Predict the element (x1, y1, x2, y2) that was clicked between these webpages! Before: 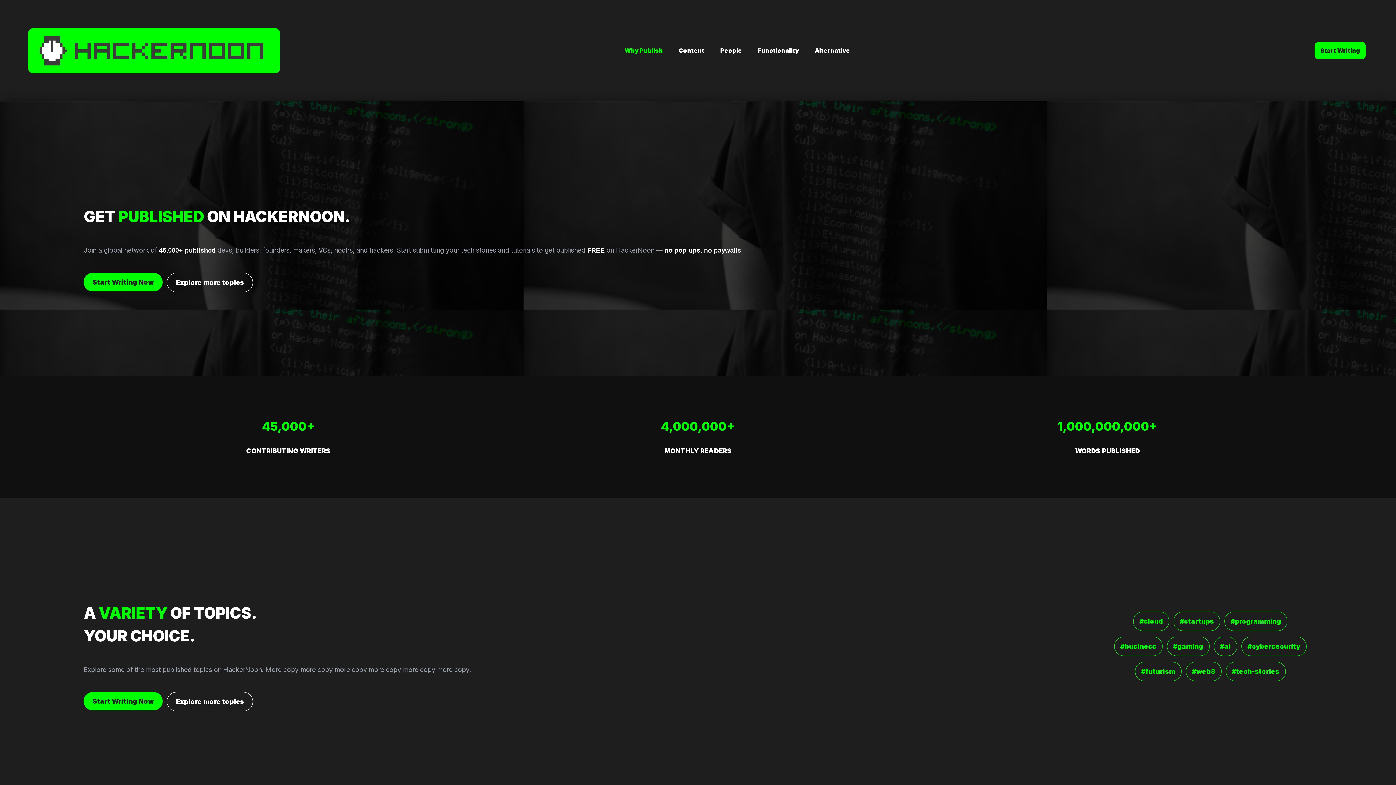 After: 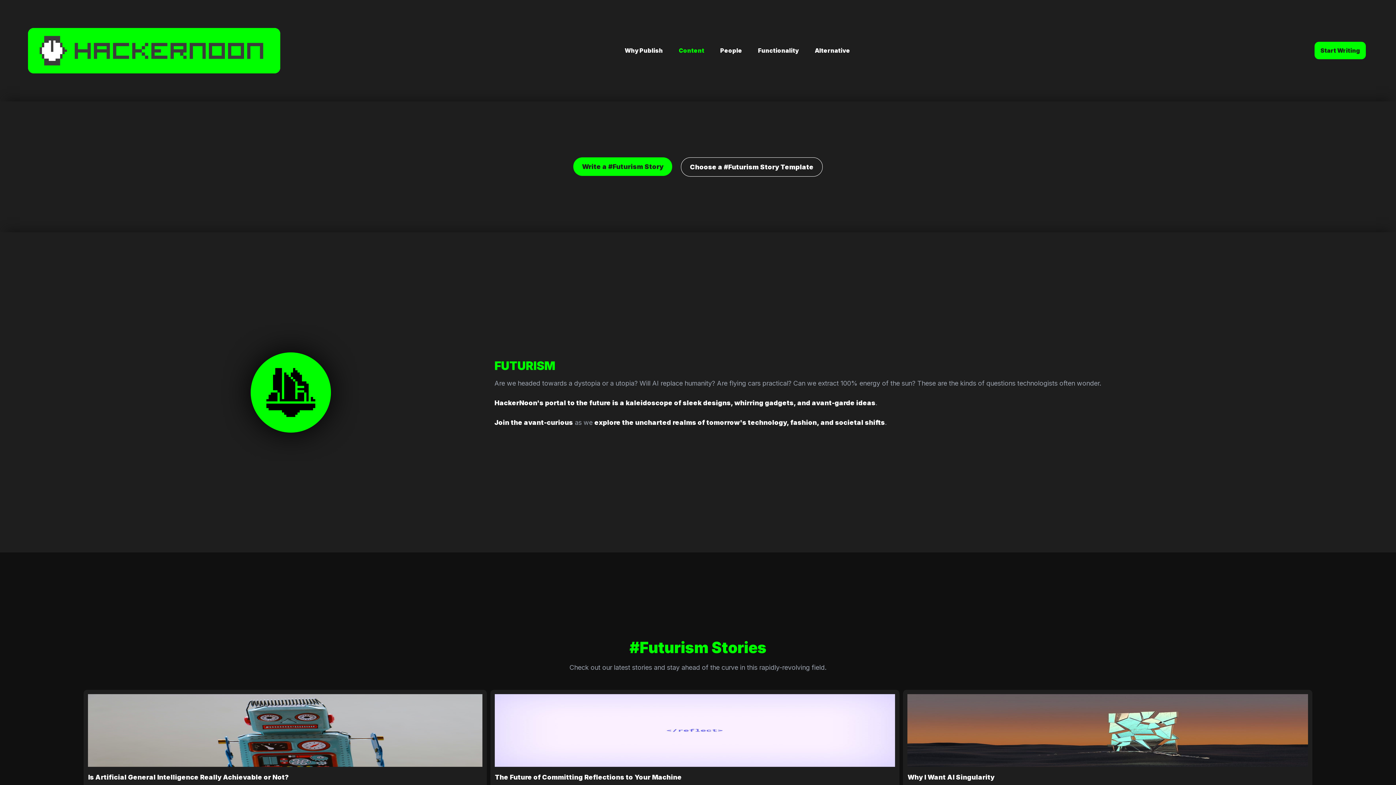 Action: bbox: (1135, 662, 1181, 681) label: #futurism